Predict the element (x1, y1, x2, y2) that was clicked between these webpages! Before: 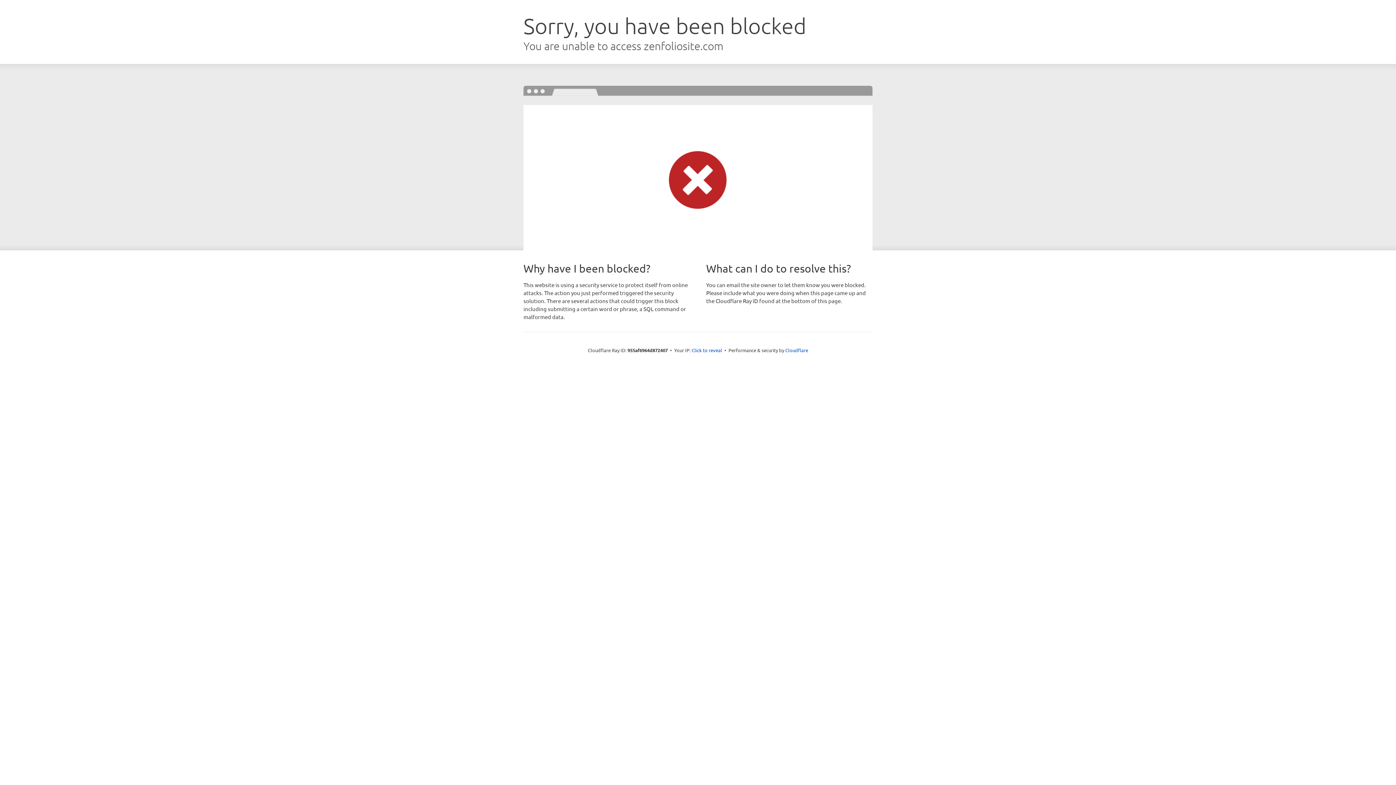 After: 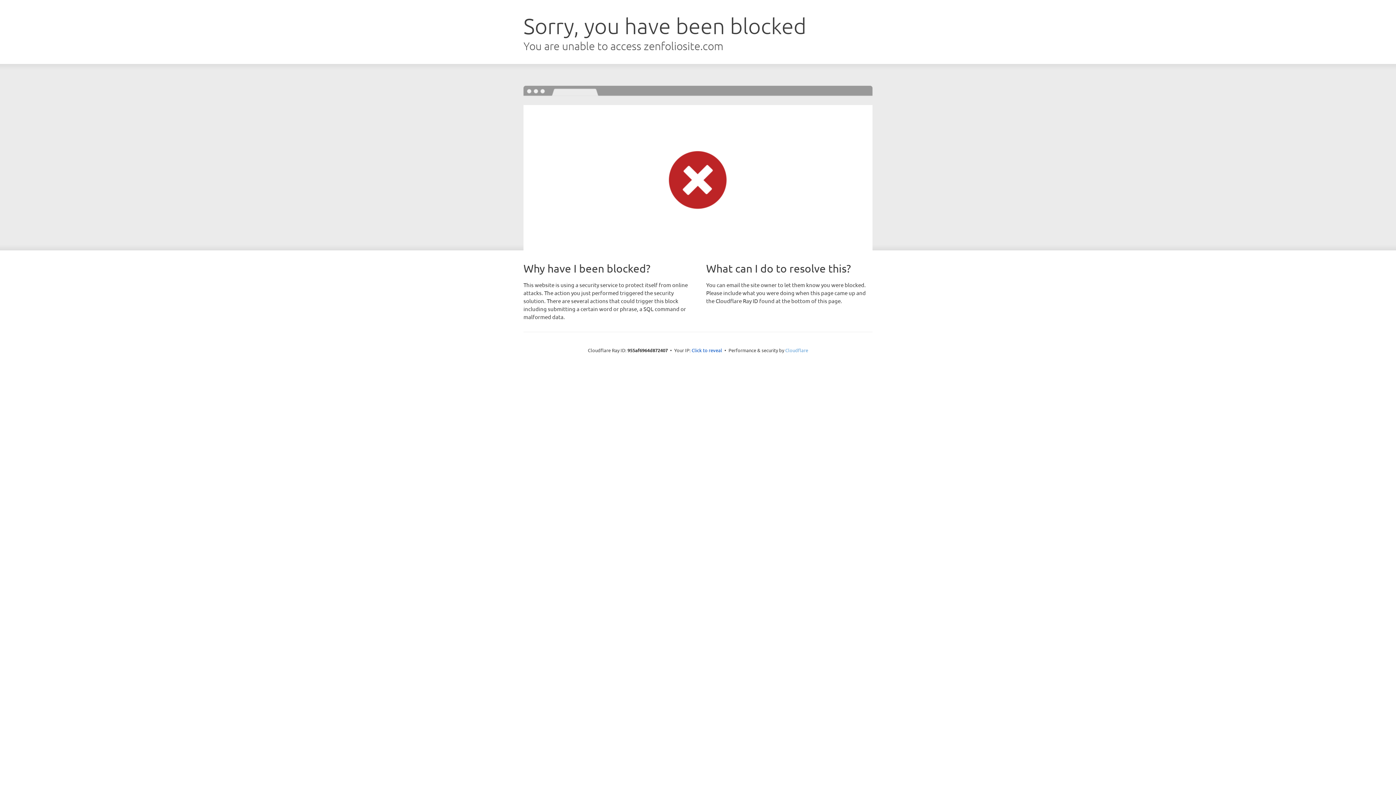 Action: bbox: (785, 347, 808, 353) label: Cloudflare